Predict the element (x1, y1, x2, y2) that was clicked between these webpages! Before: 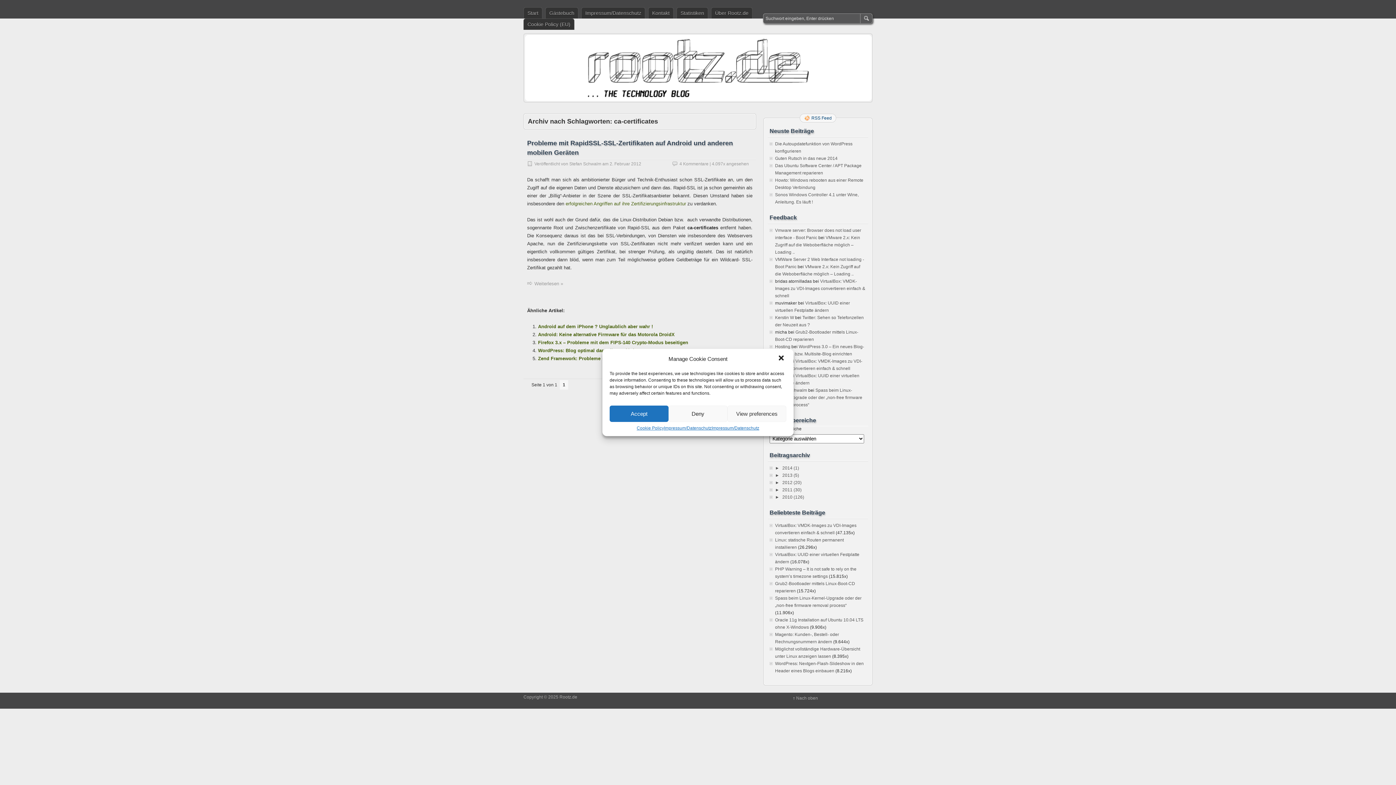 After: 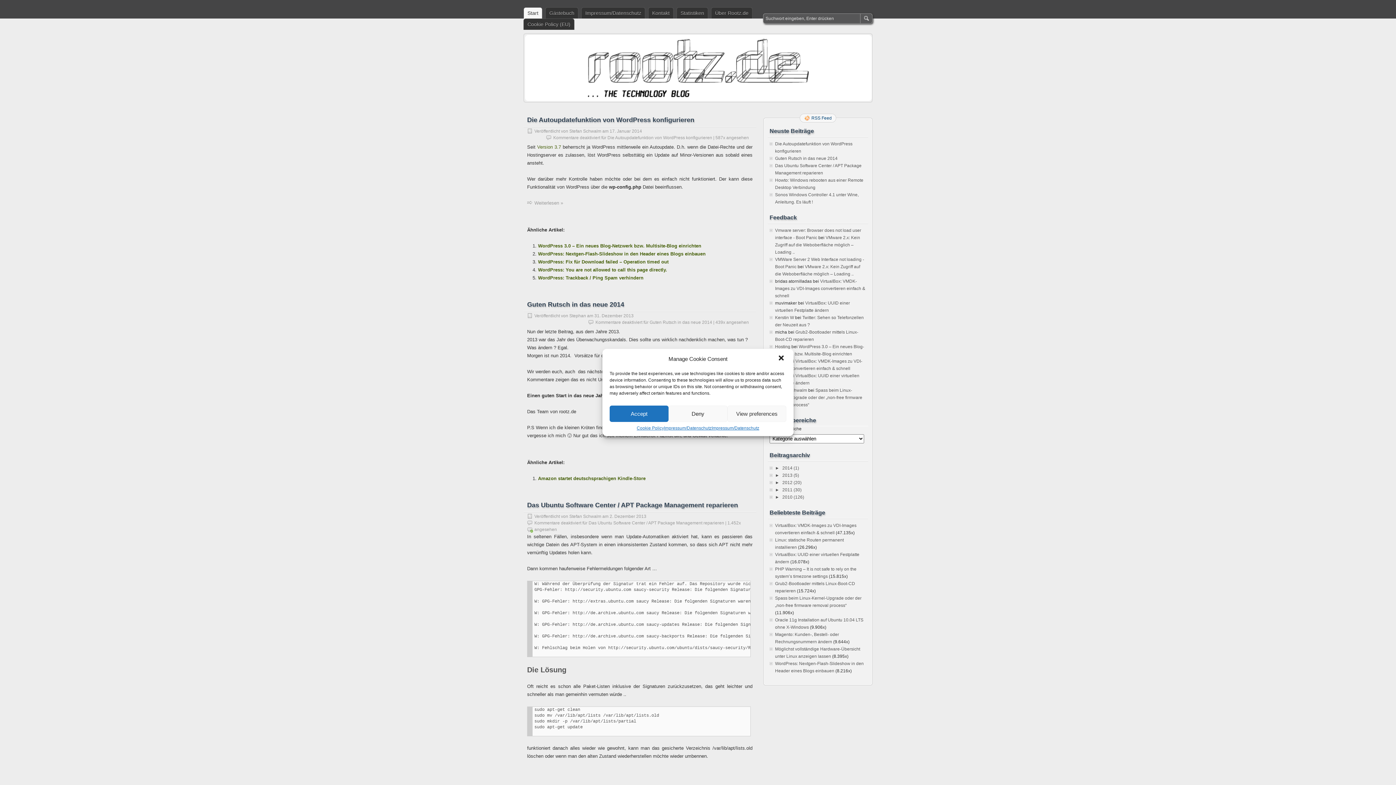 Action: label: Start bbox: (523, 7, 542, 18)